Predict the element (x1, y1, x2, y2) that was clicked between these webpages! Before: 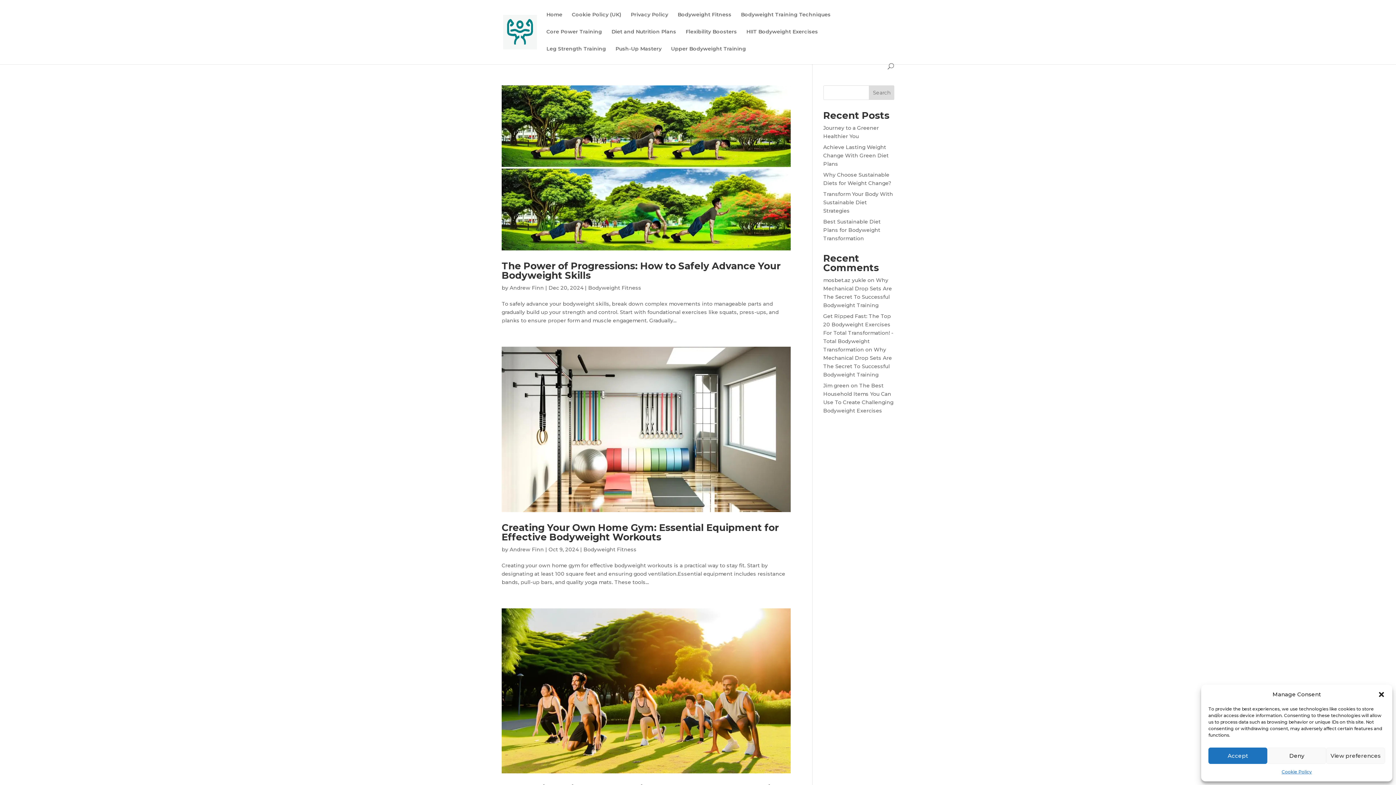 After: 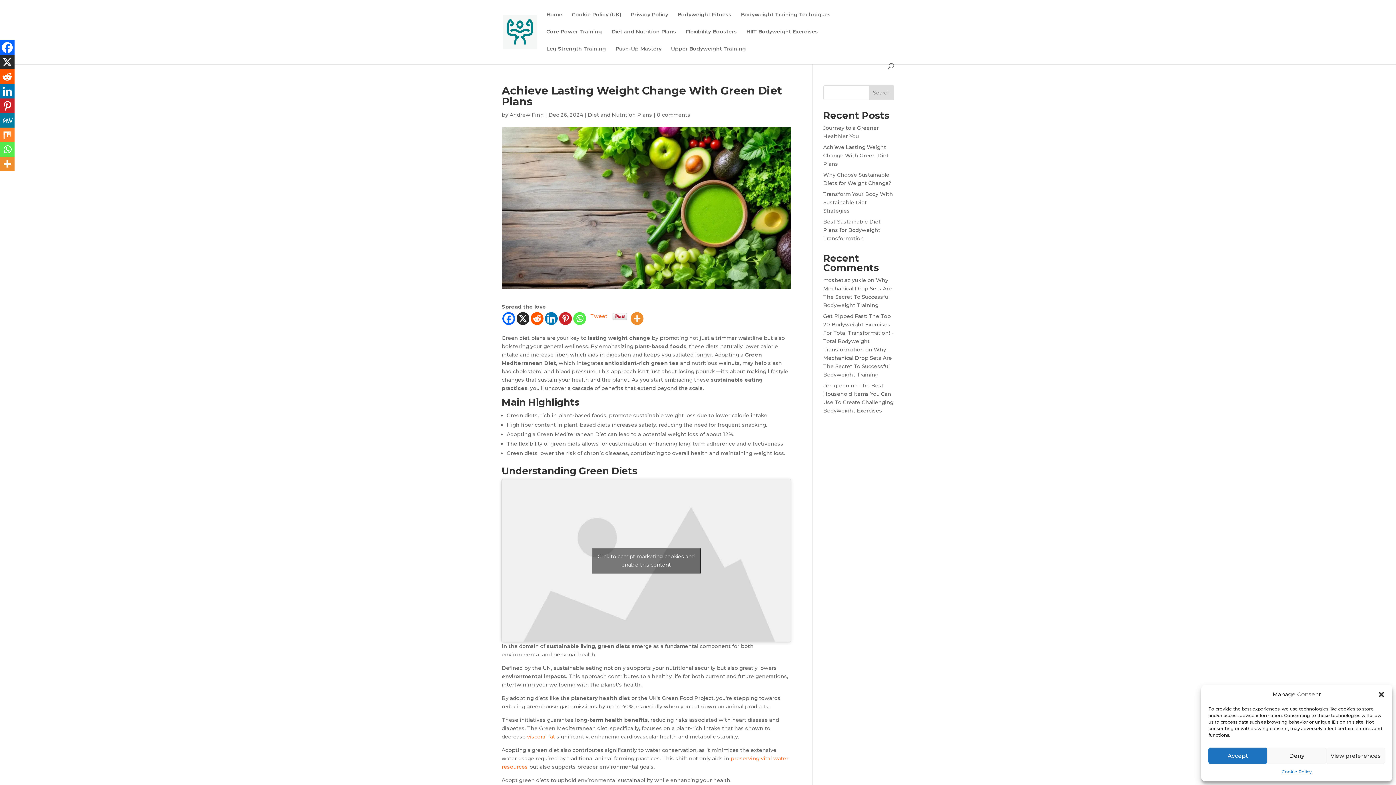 Action: bbox: (823, 144, 888, 167) label: Achieve Lasting Weight Change With Green Diet Plans